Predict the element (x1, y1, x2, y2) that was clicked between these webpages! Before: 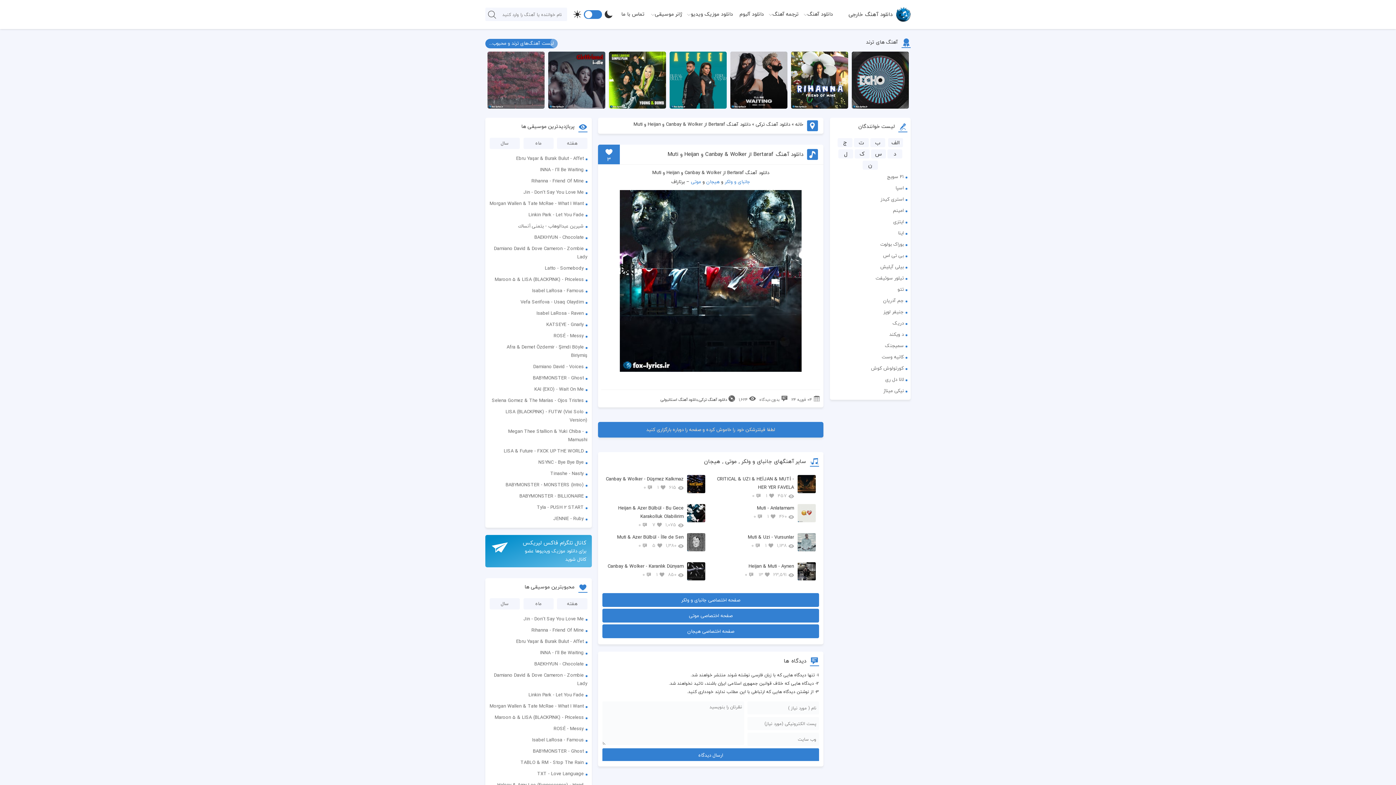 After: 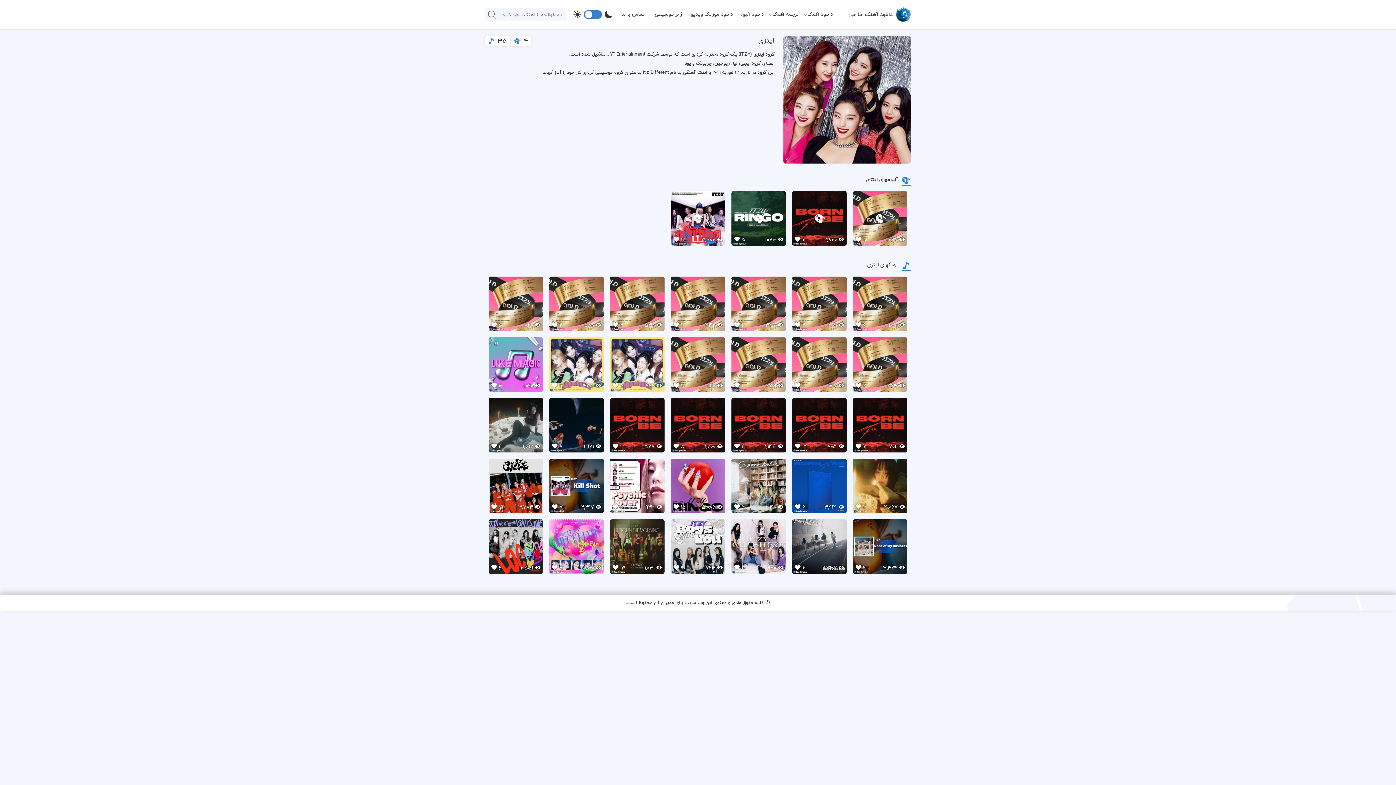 Action: label: ایتزی bbox: (830, 216, 910, 227)